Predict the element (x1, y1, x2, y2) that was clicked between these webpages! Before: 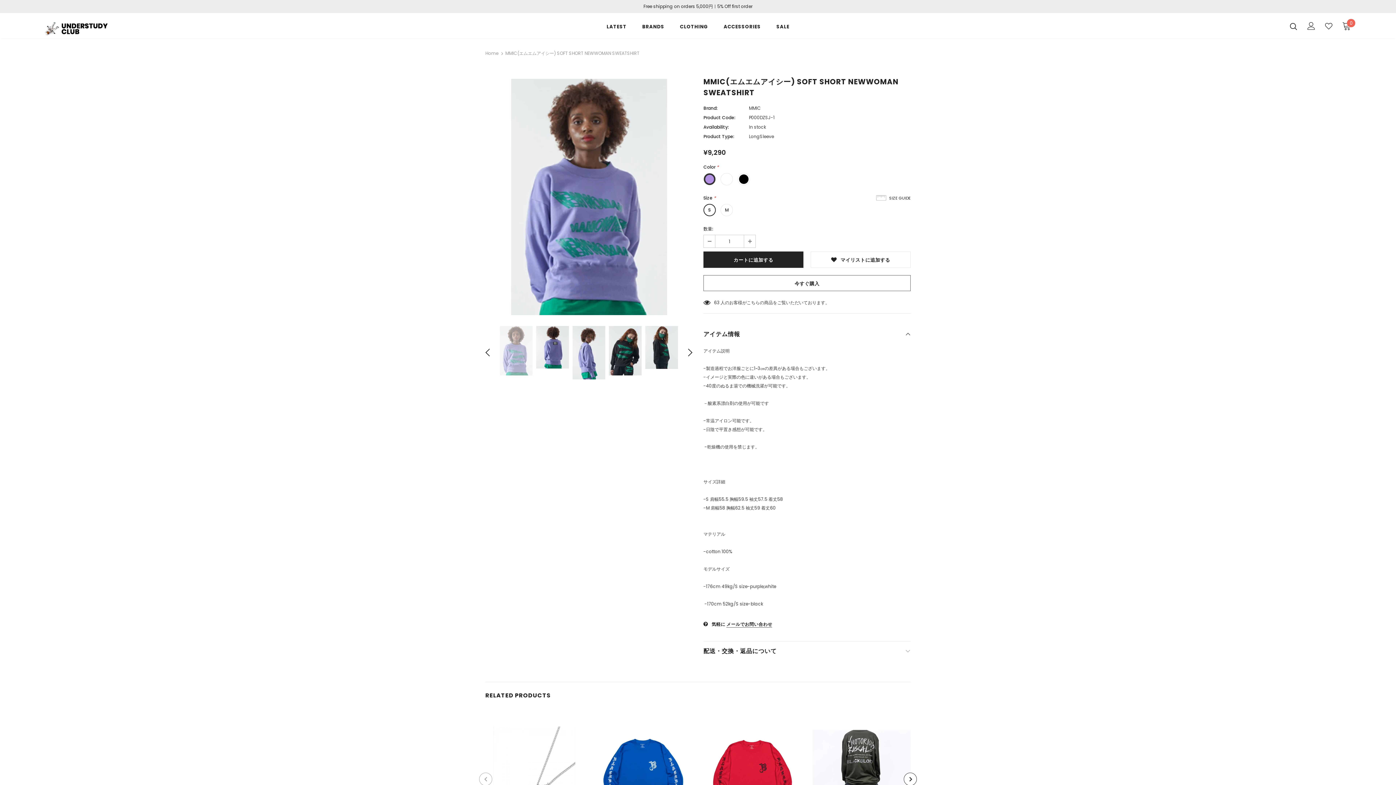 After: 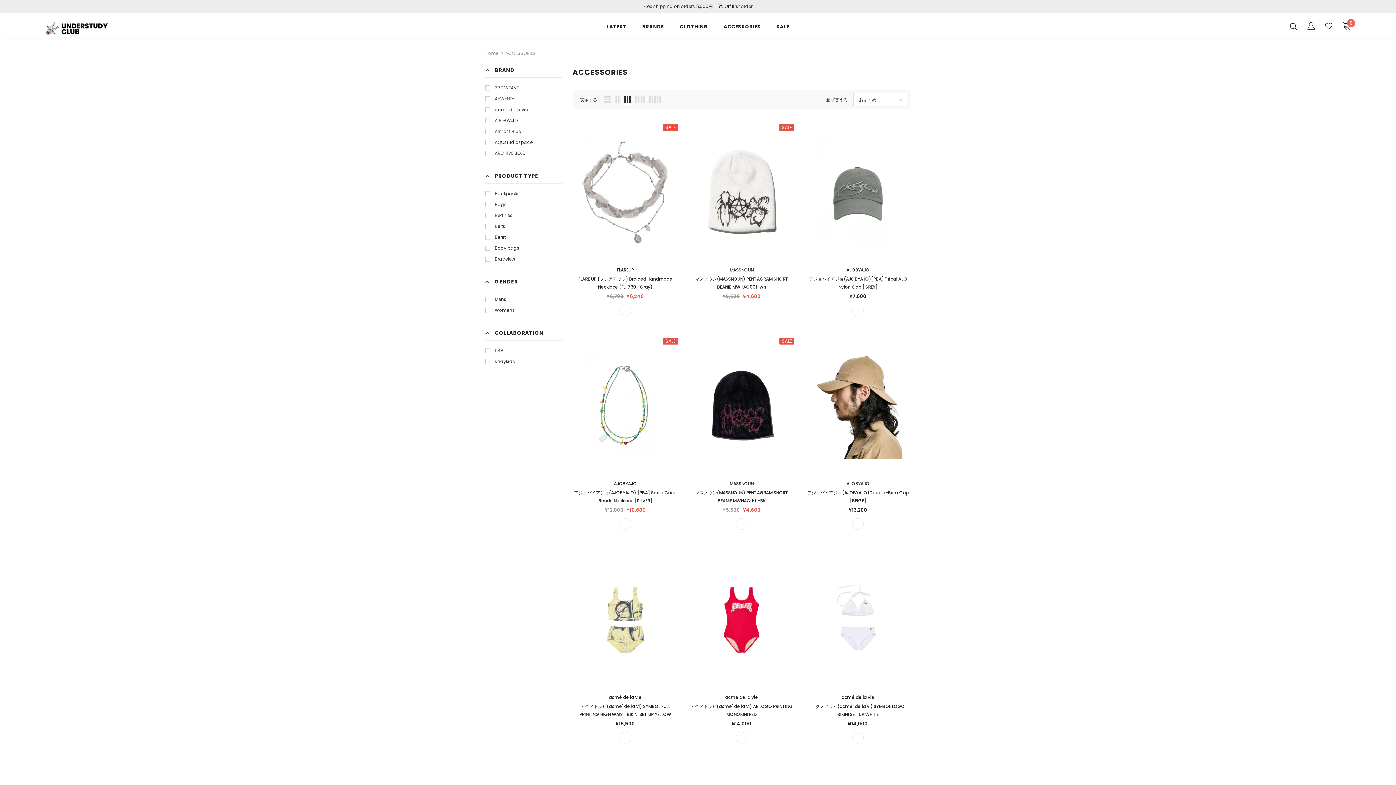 Action: bbox: (723, 18, 761, 38) label: ACCESSORIES